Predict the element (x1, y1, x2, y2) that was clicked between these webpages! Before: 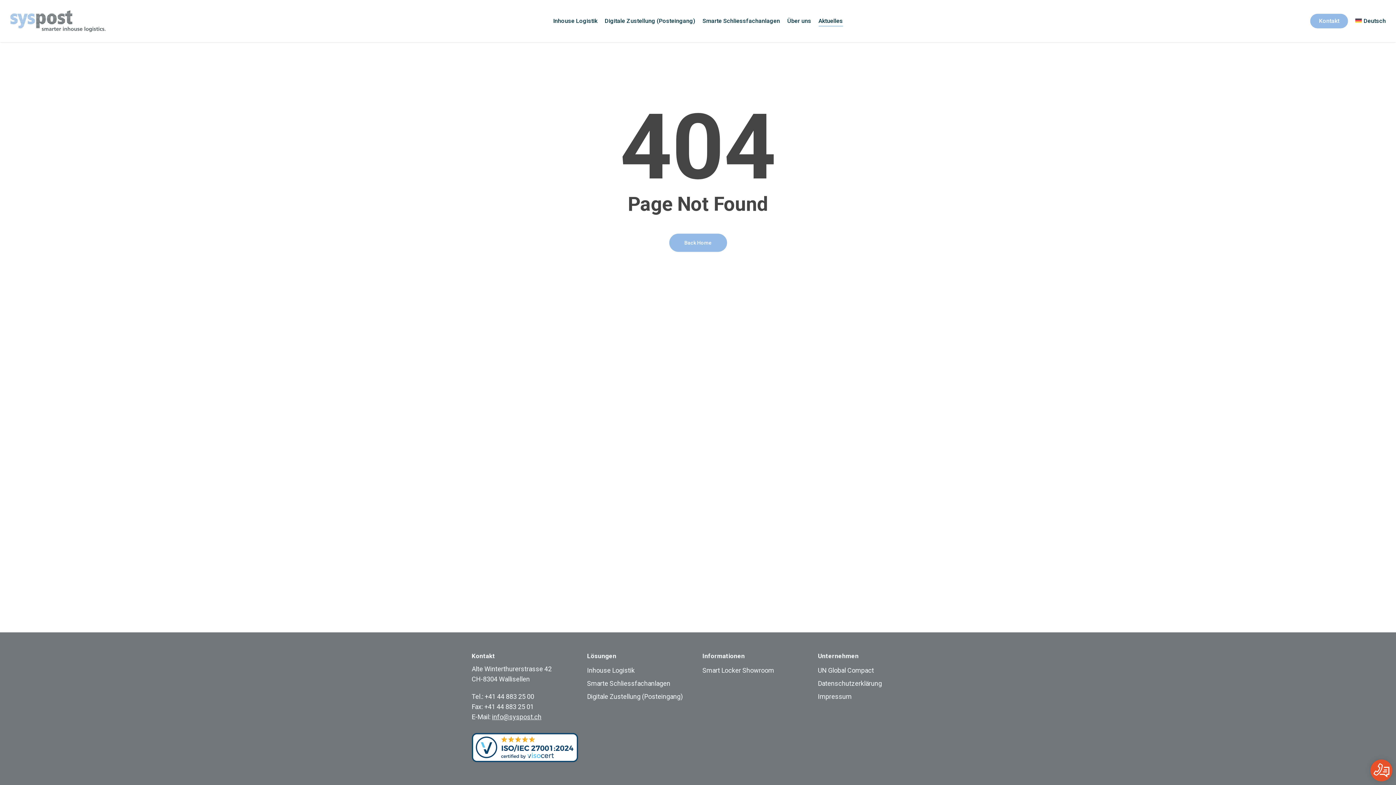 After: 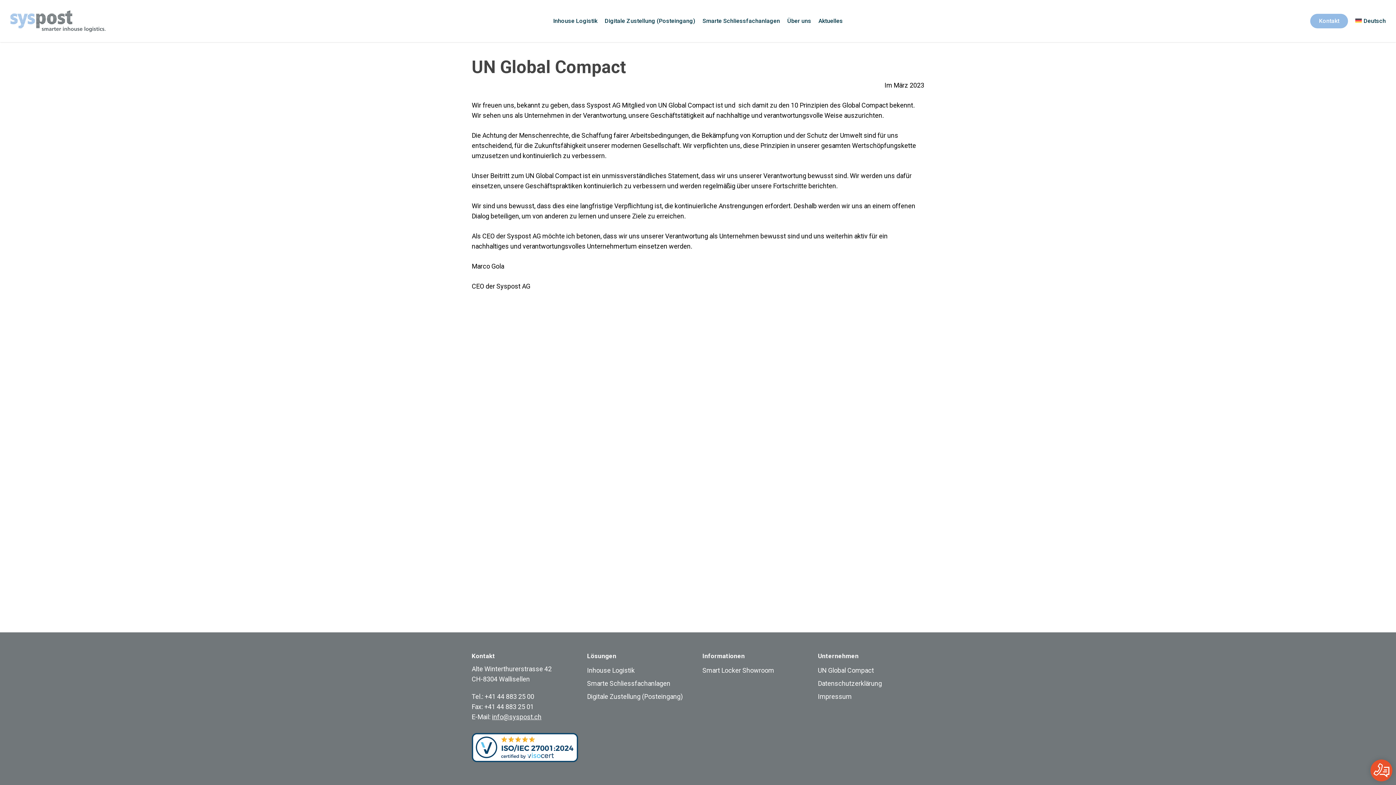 Action: label: UN Global Compact bbox: (818, 665, 924, 676)